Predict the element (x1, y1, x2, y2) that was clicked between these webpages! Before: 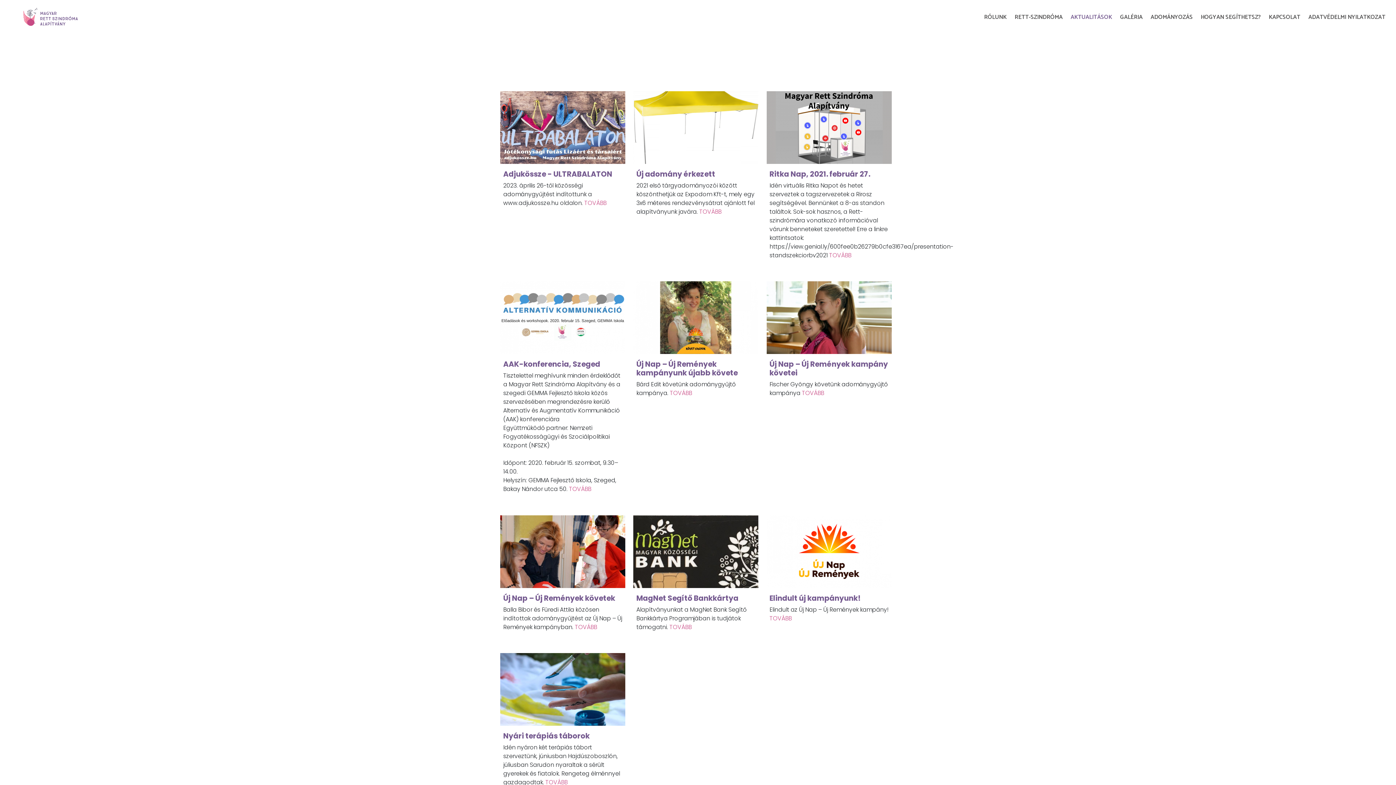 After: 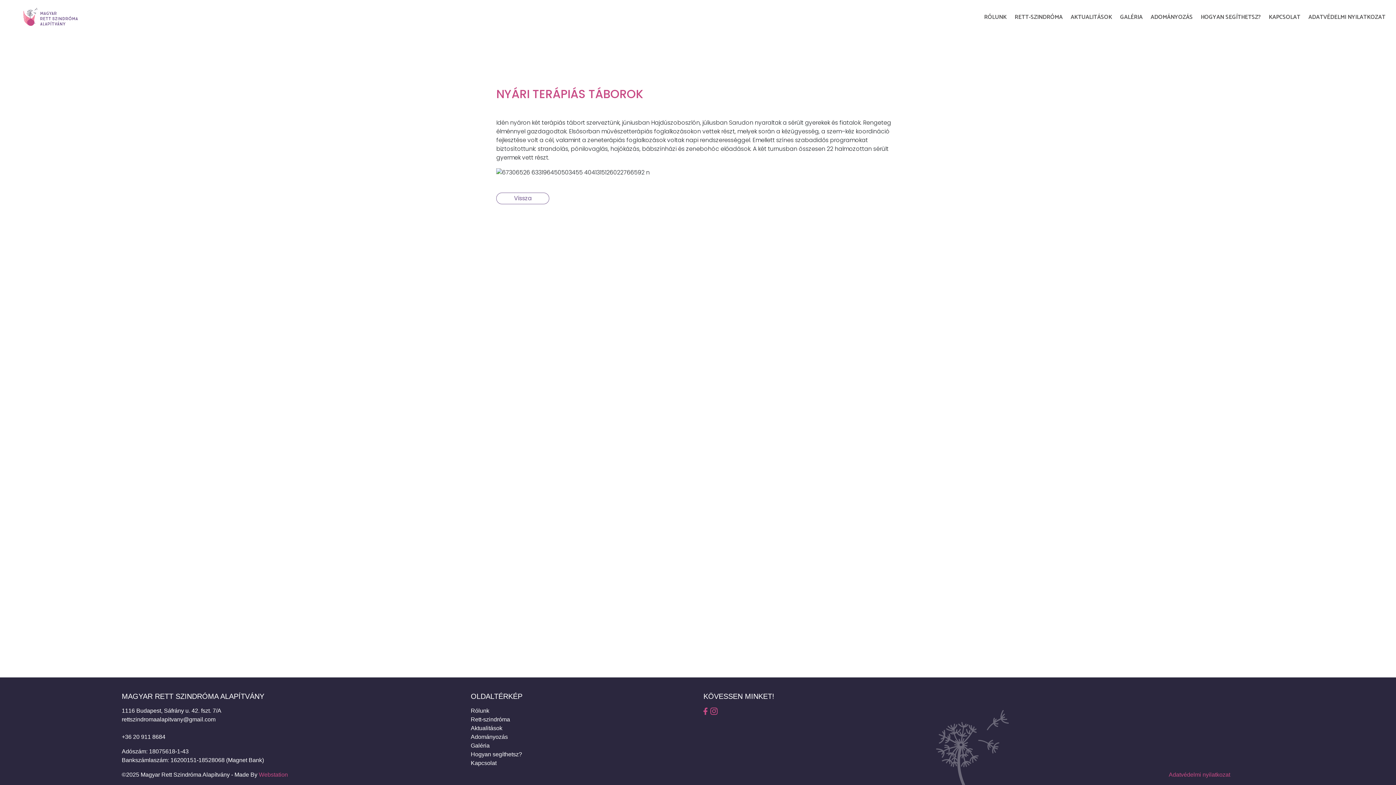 Action: label: TOVÁBB bbox: (545, 778, 567, 786)